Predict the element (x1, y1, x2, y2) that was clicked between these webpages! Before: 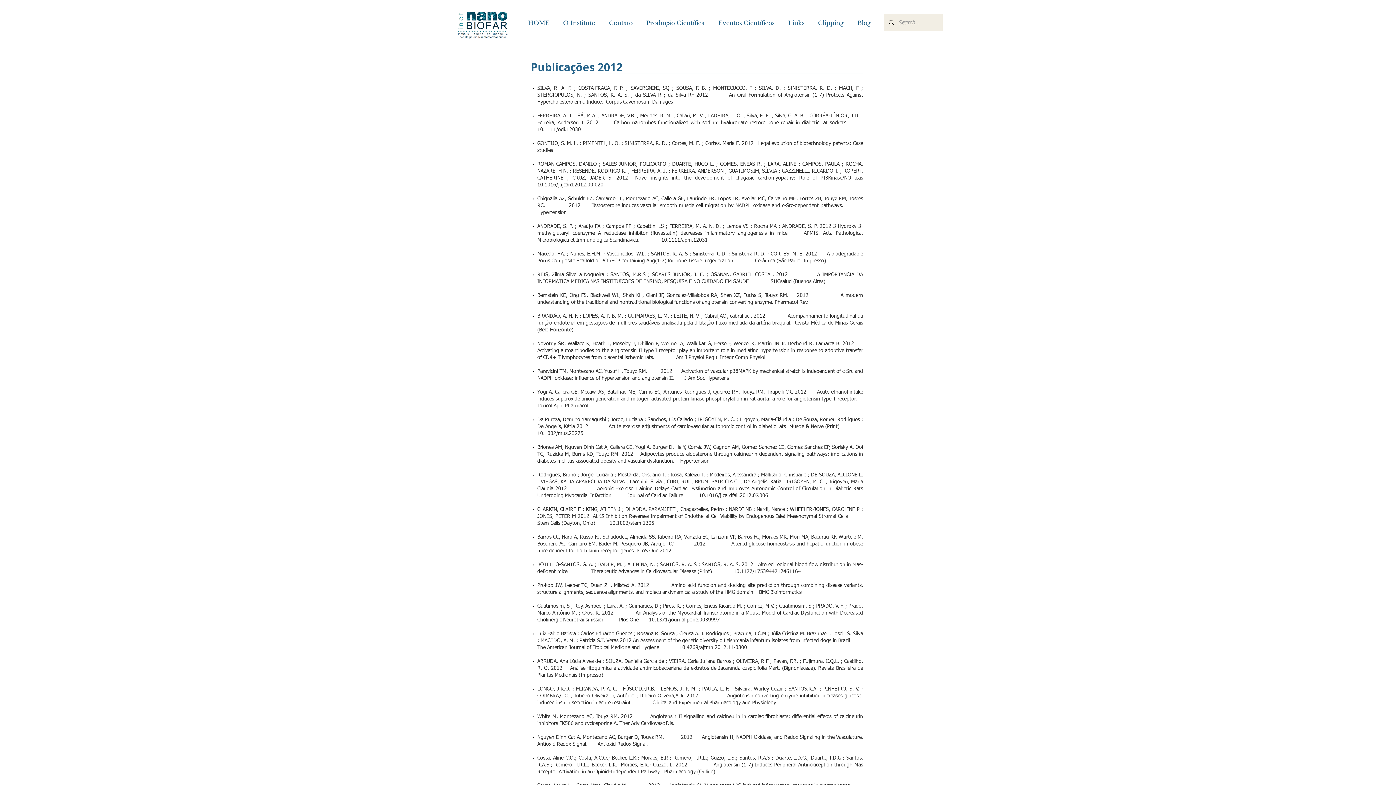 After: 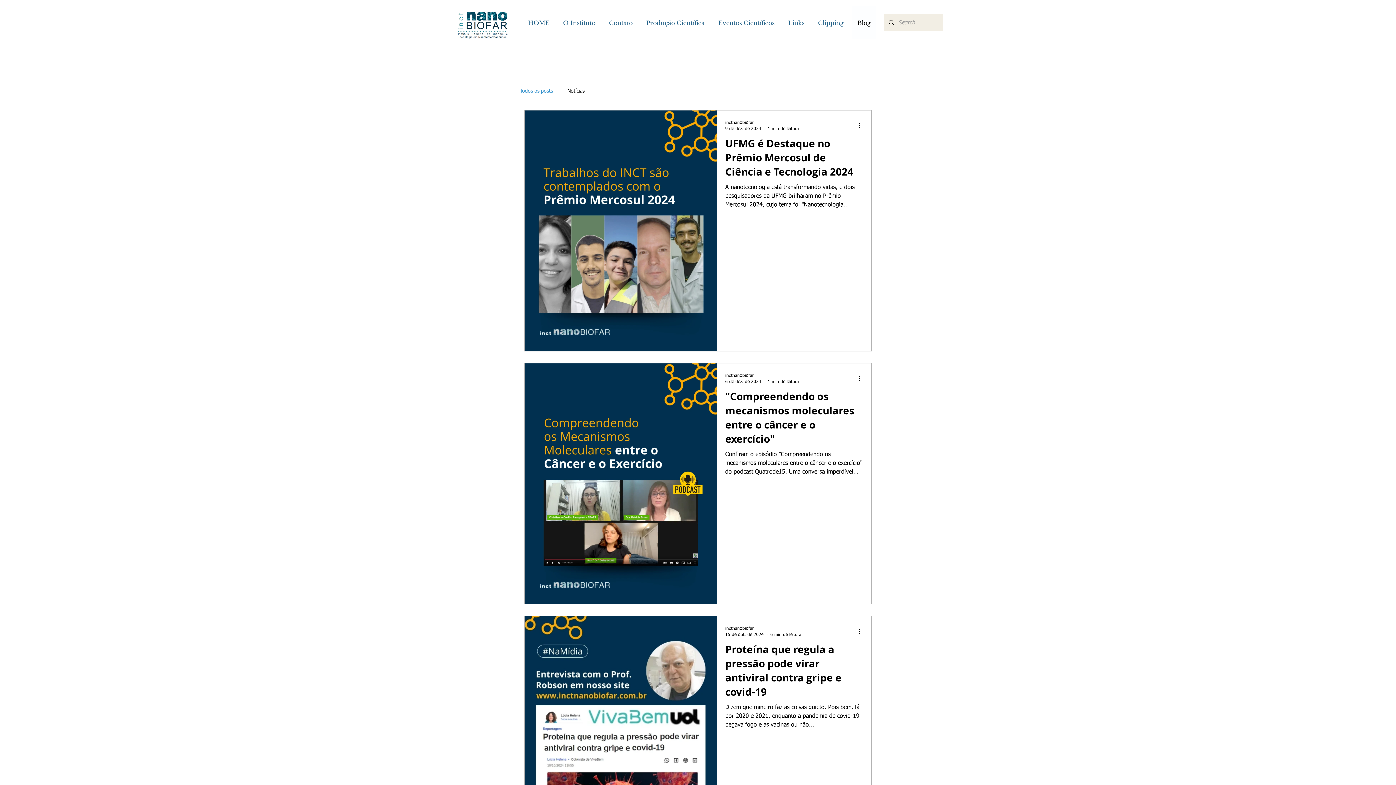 Action: label: Blog bbox: (852, 6, 876, 39)